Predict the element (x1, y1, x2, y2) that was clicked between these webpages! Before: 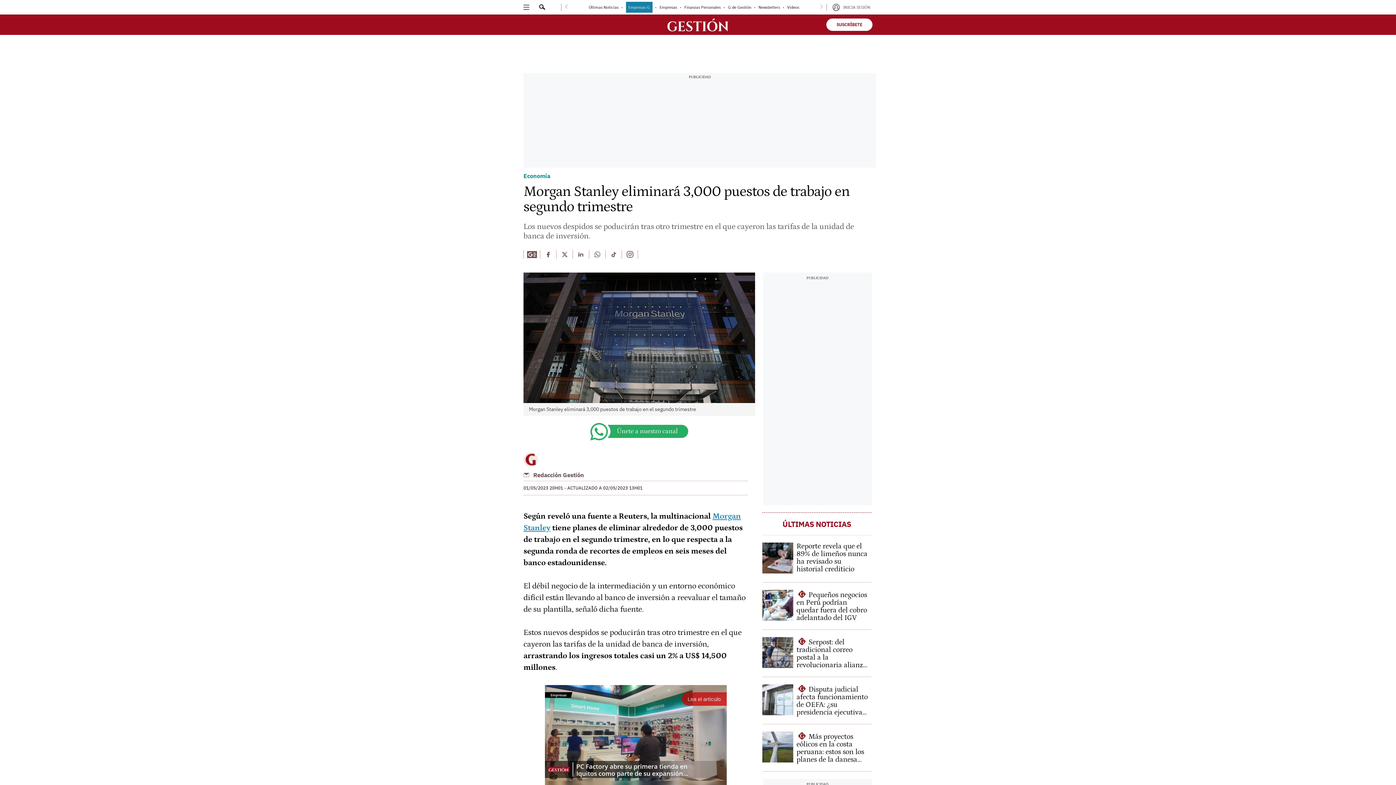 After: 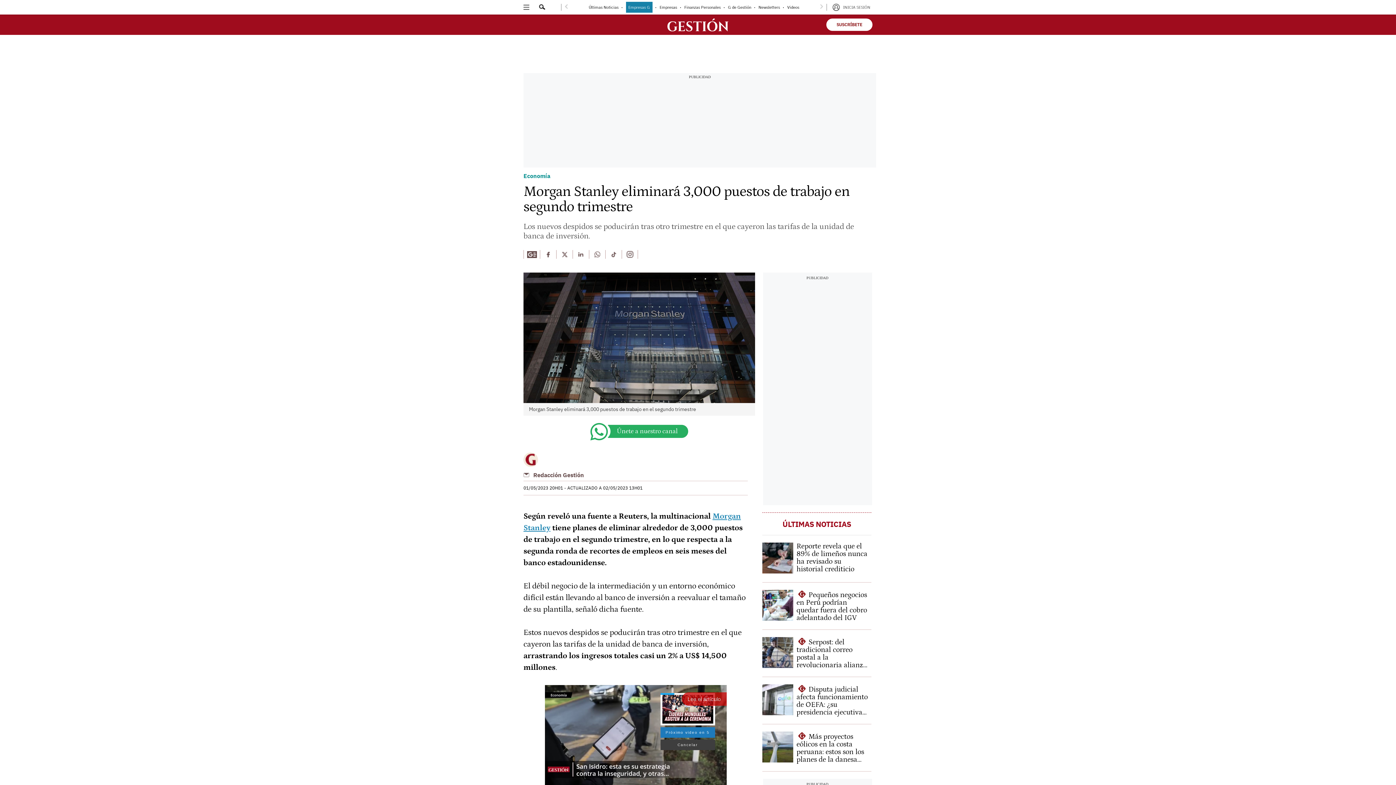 Action: bbox: (590, 423, 688, 441) label: Únete a nuestro canal